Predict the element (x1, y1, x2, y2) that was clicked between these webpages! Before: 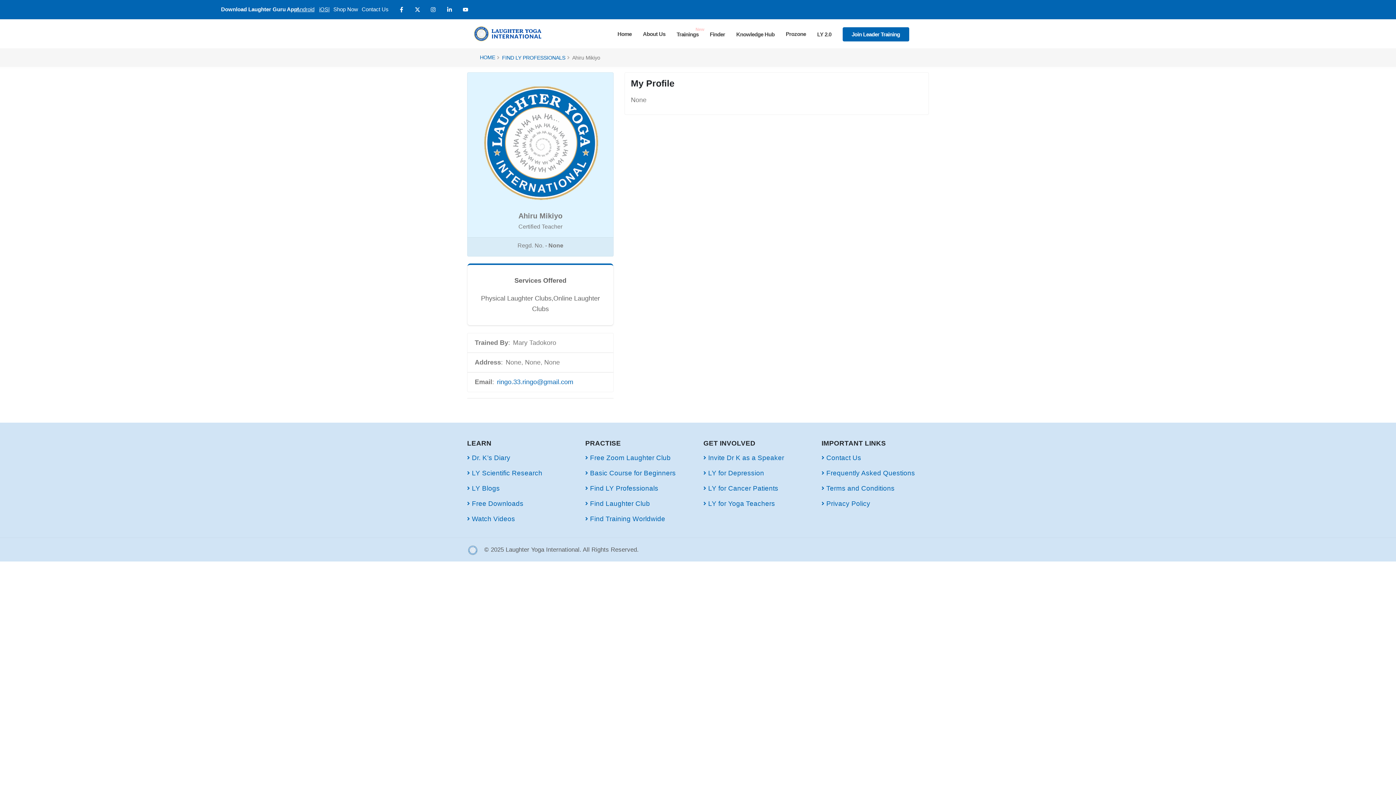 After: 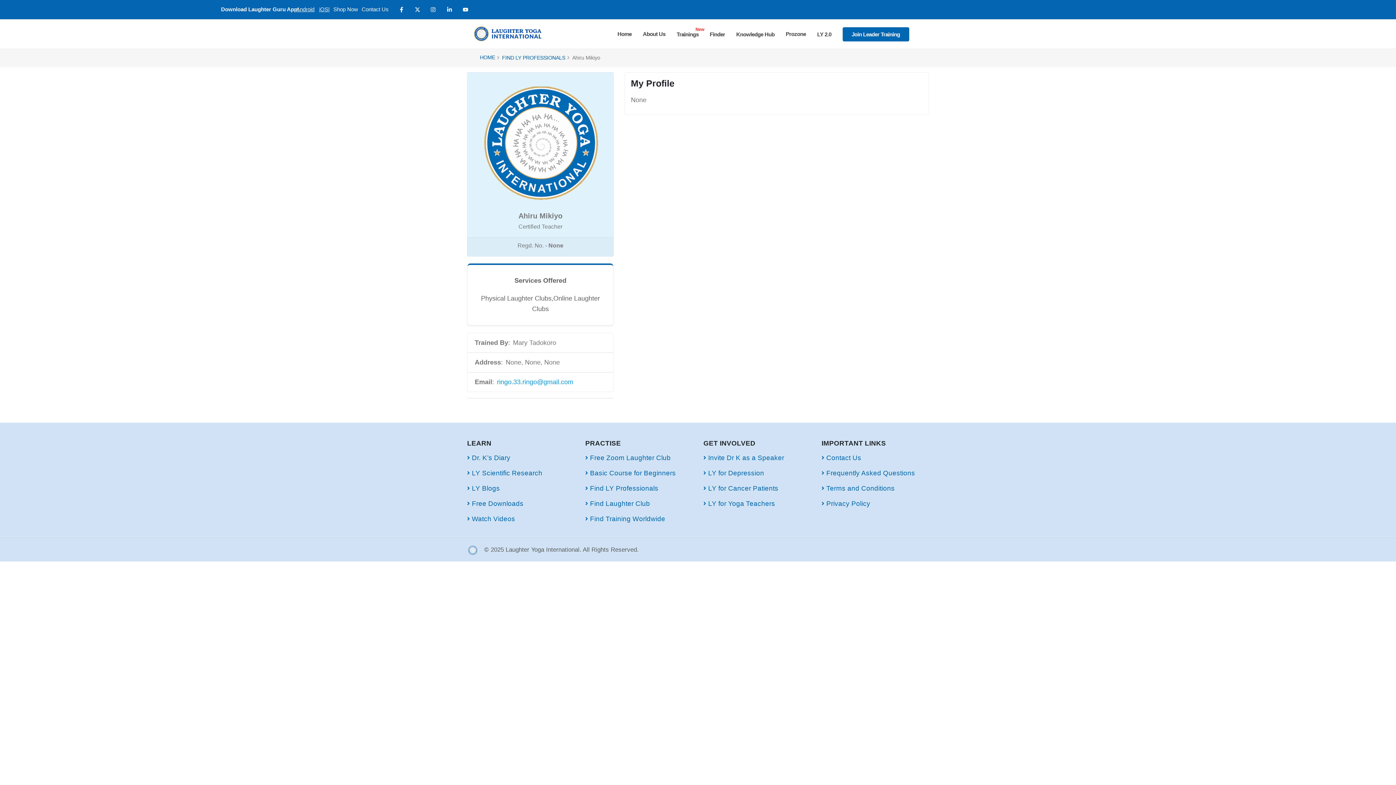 Action: label: ringo.33.ringo@gmail.com bbox: (497, 376, 573, 387)